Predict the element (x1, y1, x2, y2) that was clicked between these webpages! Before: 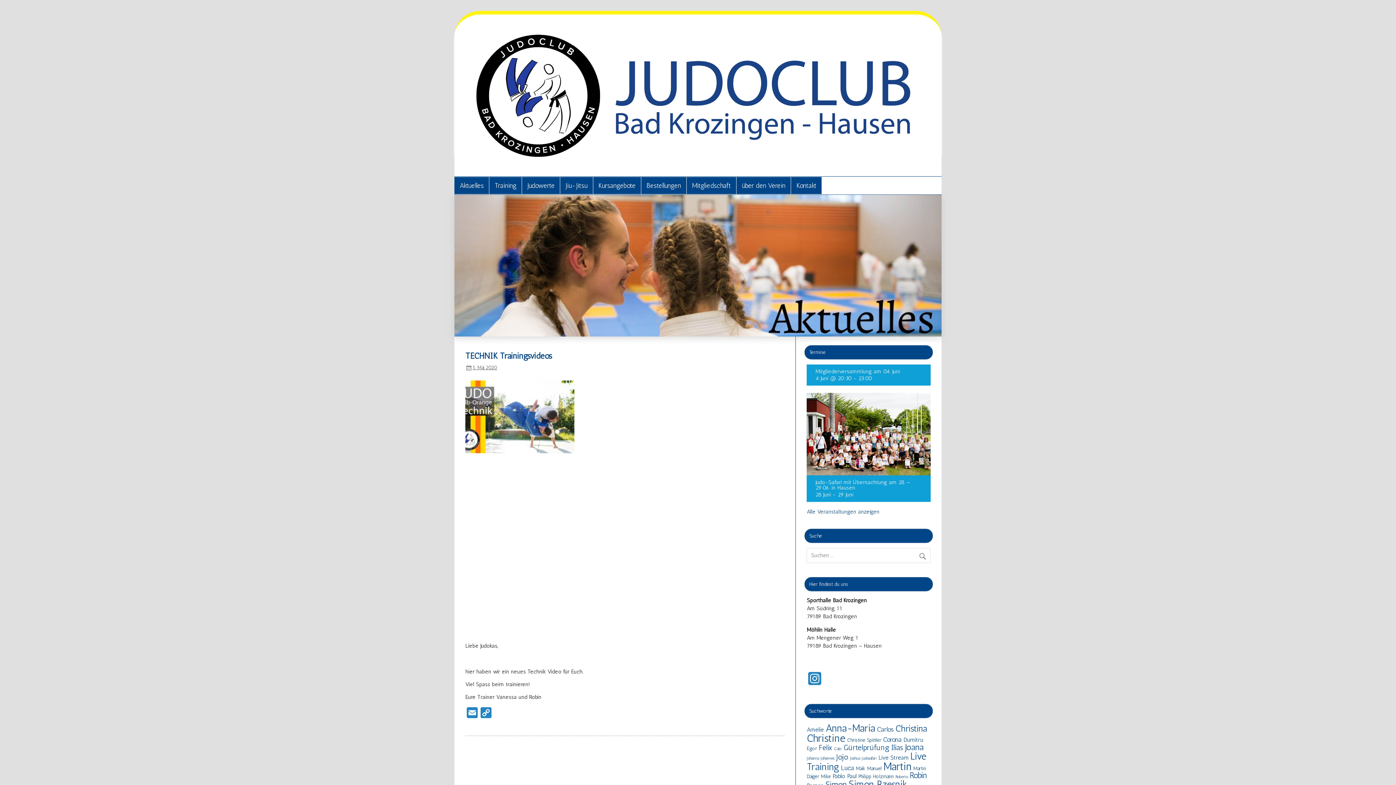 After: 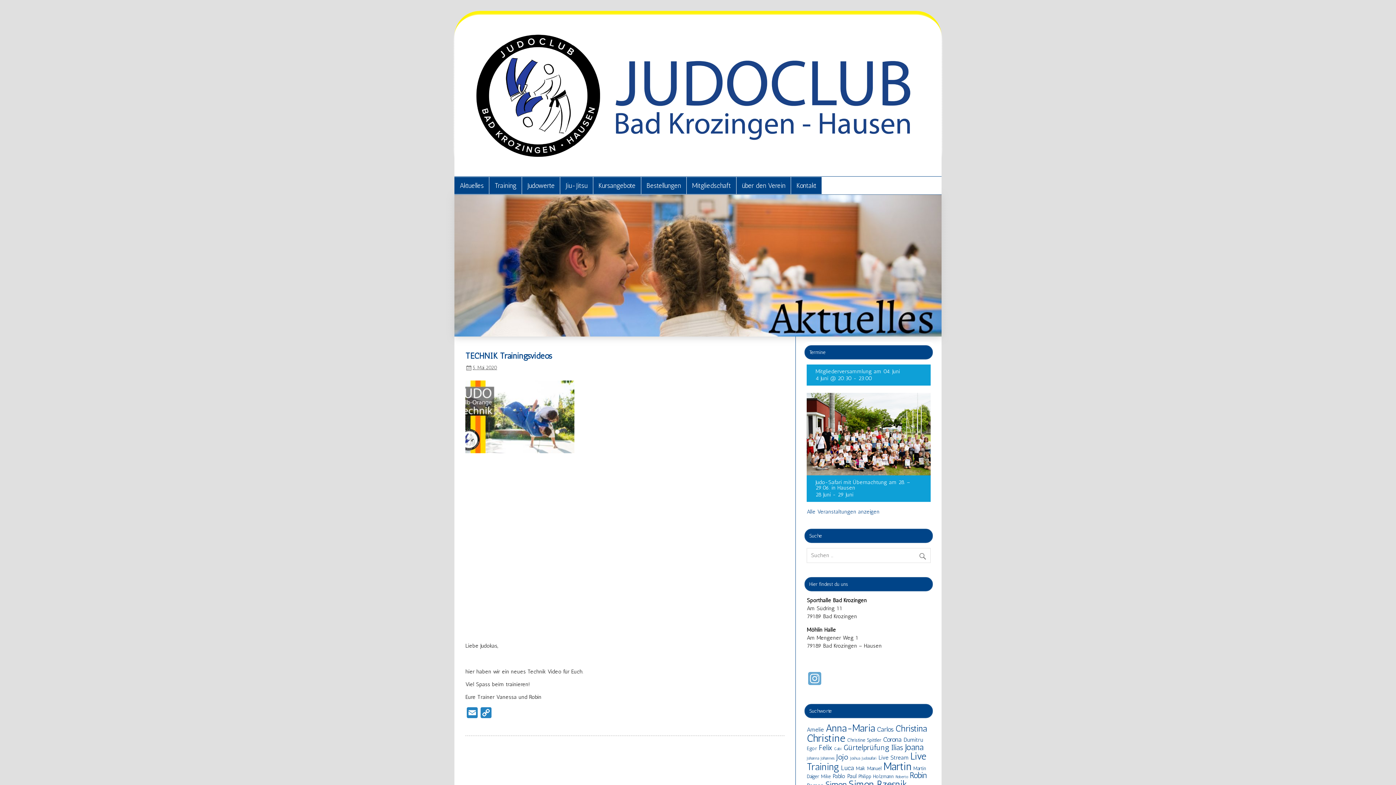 Action: bbox: (807, 672, 823, 690) label: Instagram